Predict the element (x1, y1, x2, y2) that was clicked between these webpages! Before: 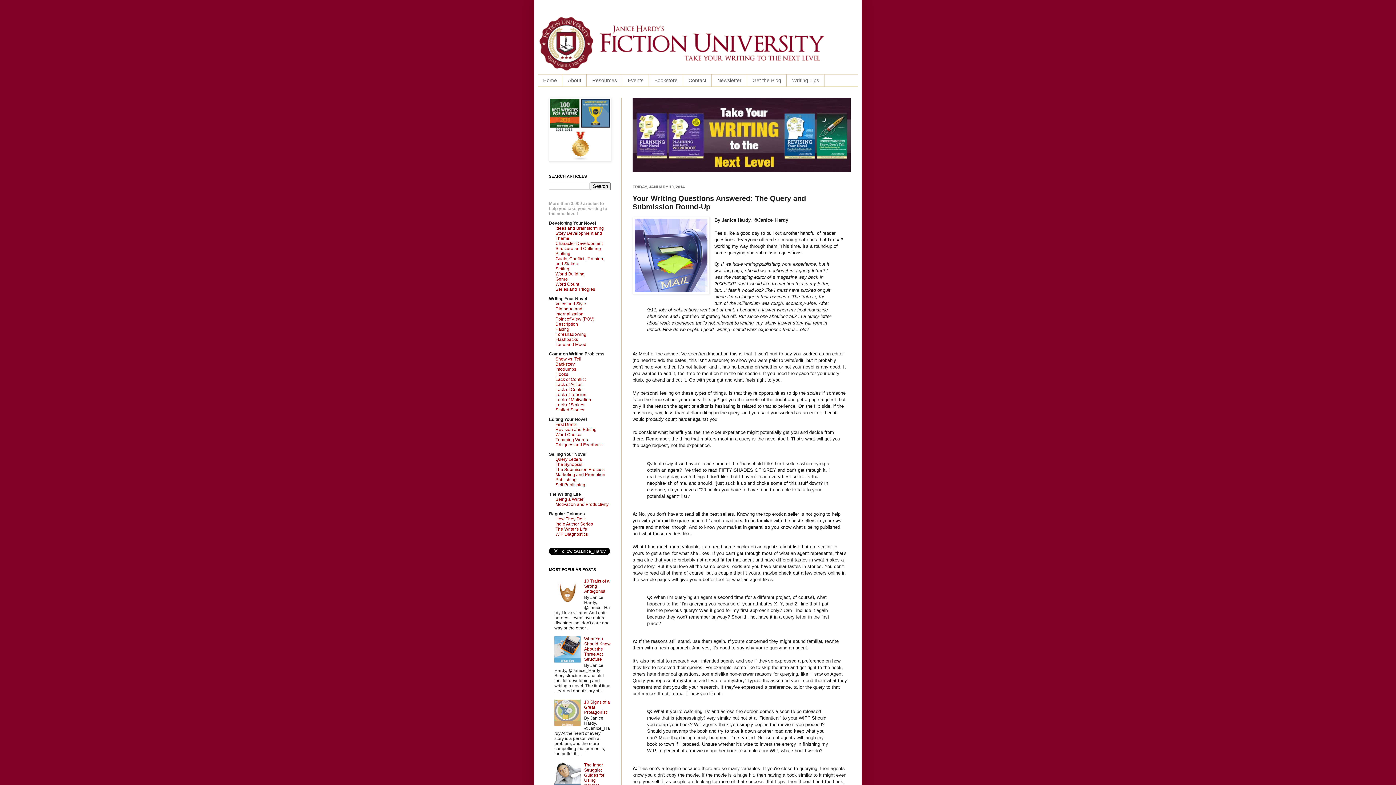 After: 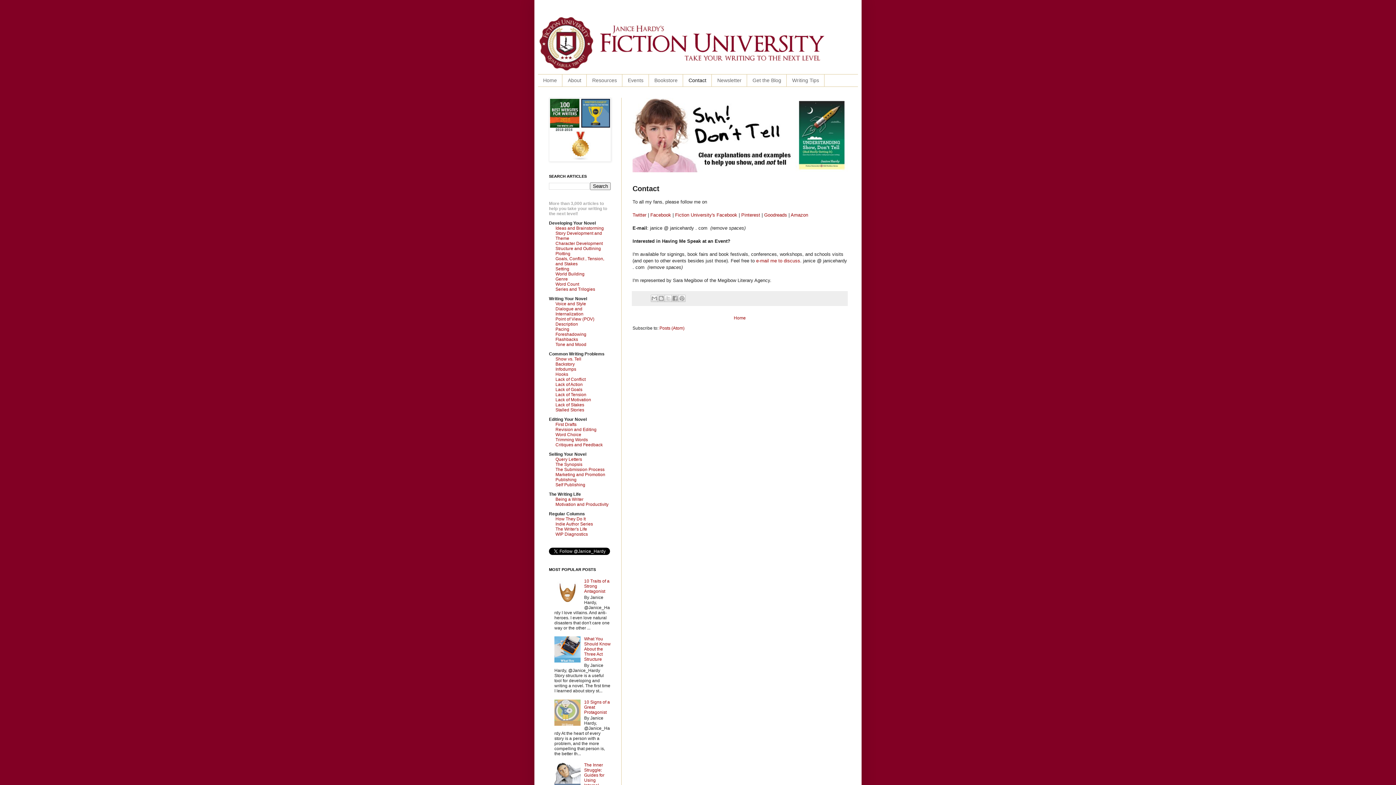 Action: bbox: (683, 74, 712, 86) label: Contact